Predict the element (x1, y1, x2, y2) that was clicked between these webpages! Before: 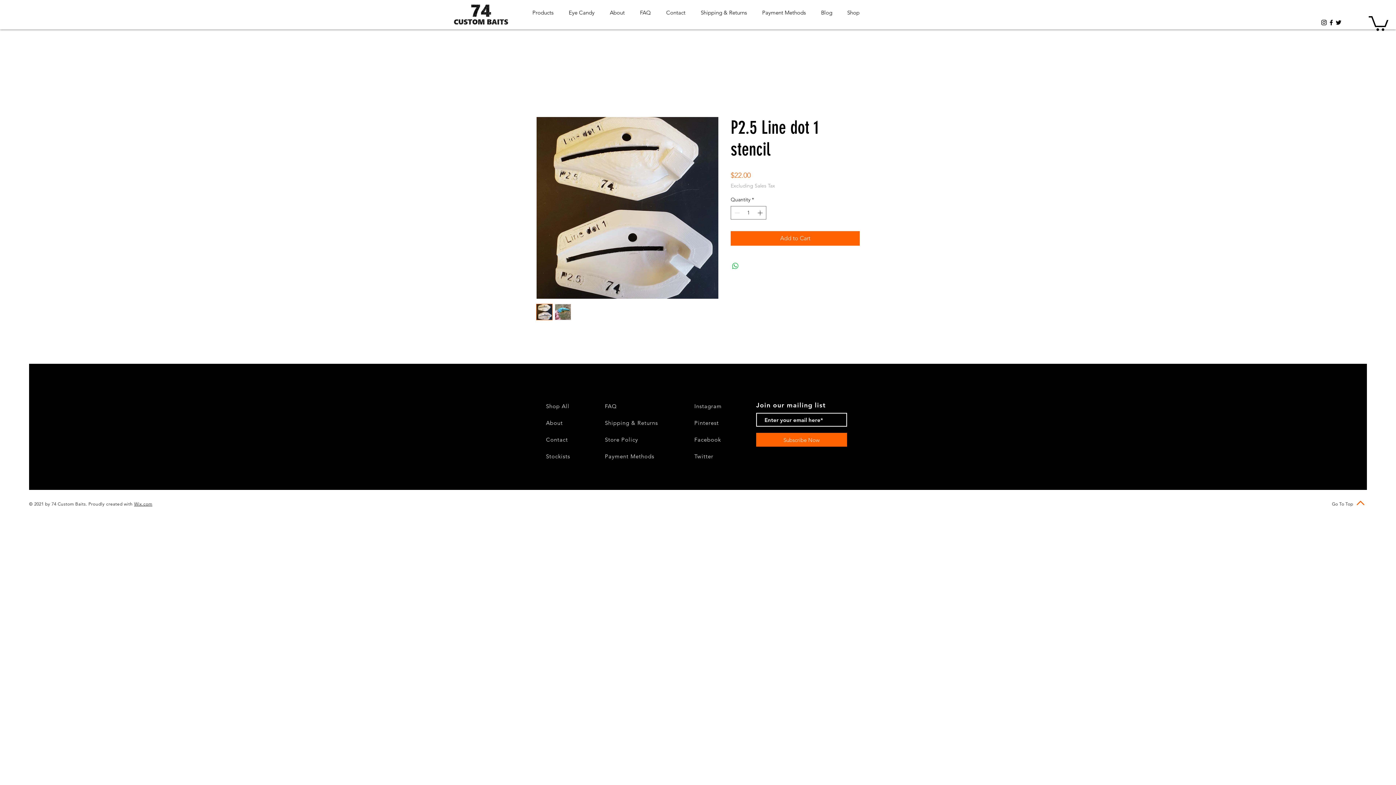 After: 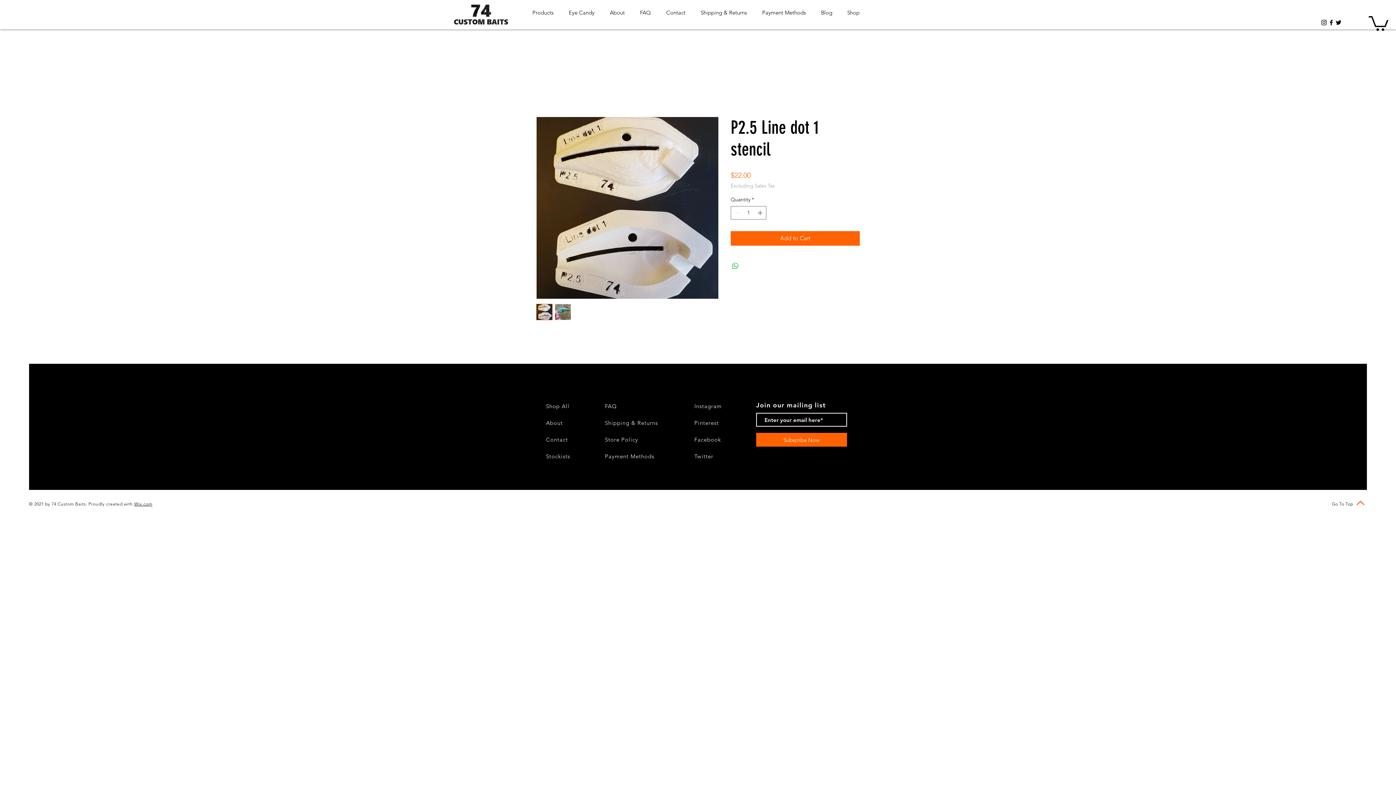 Action: bbox: (1369, 14, 1388, 31)